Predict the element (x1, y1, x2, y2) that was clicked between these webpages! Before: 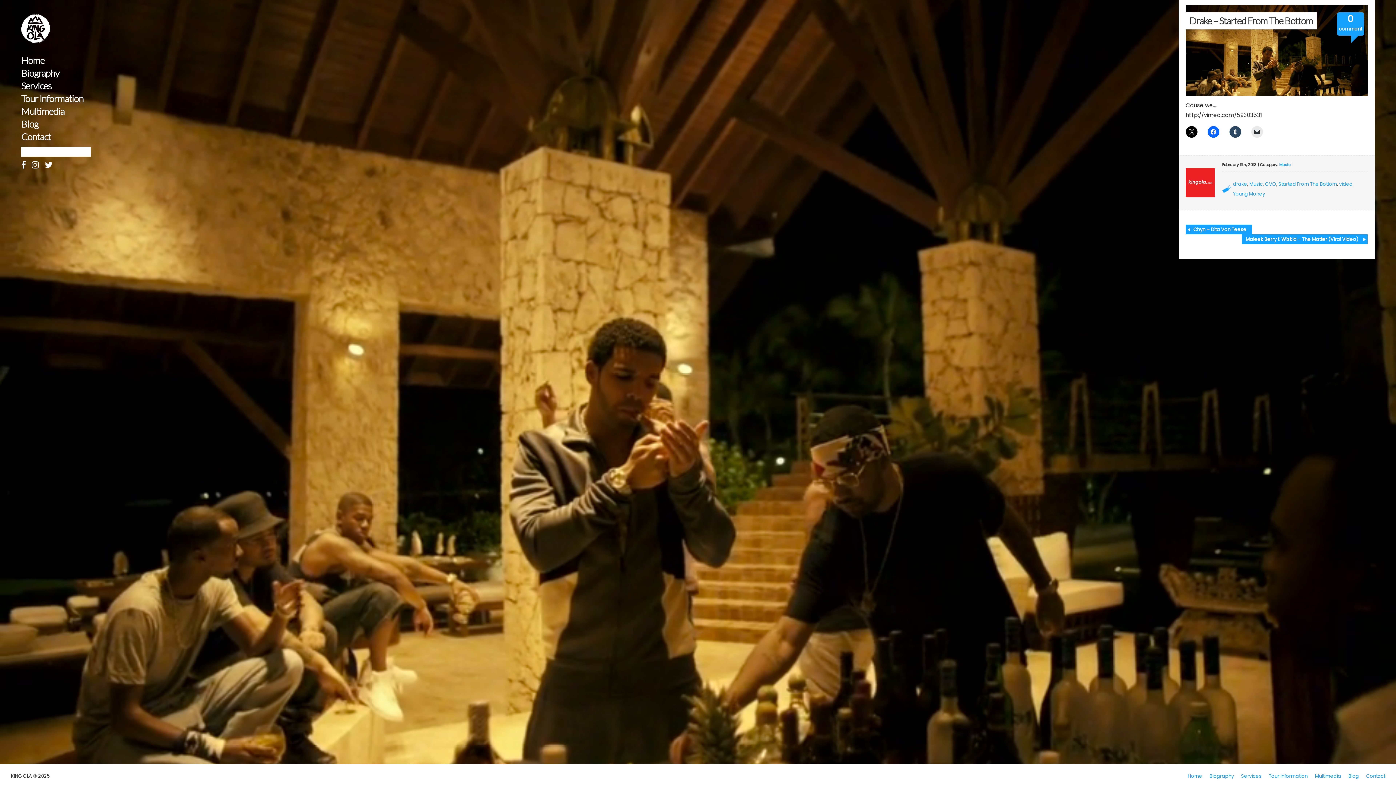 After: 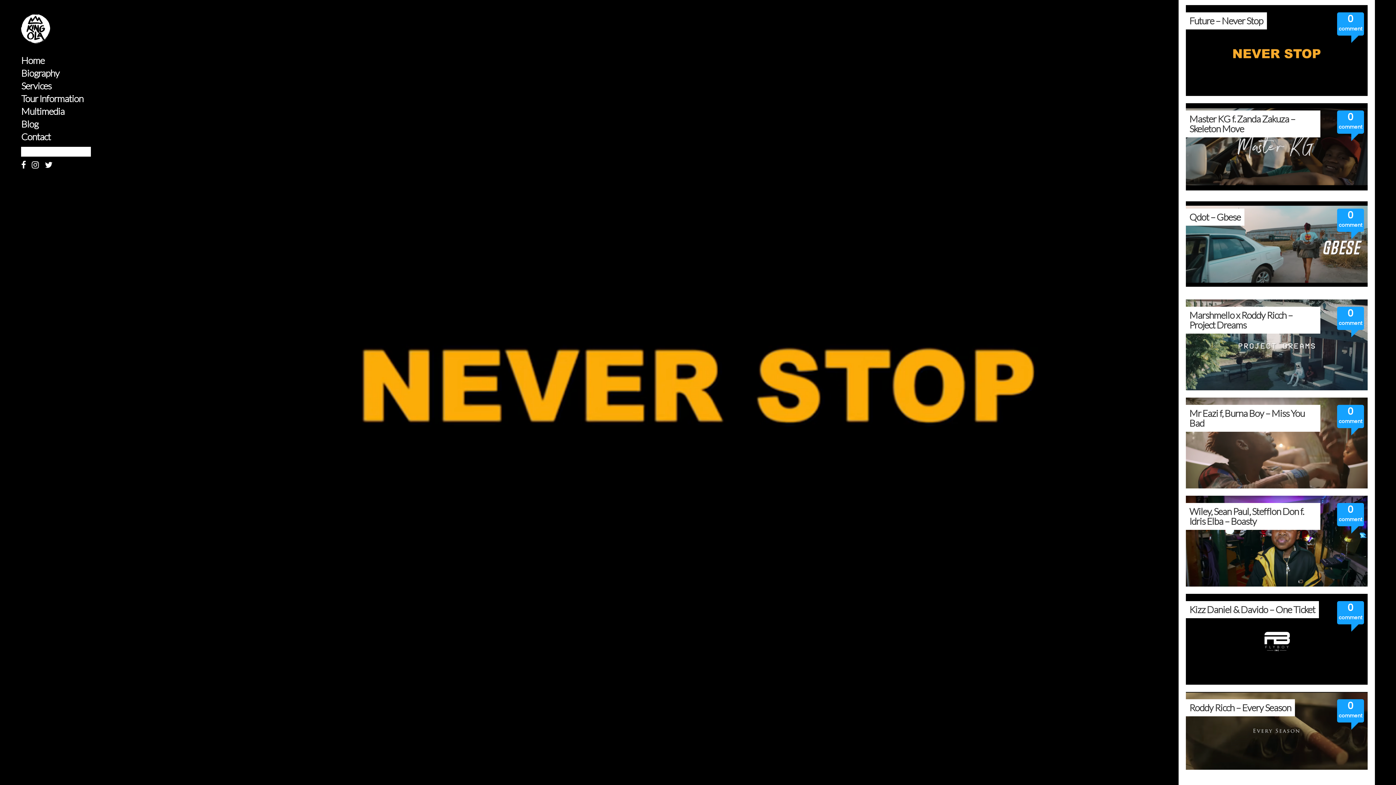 Action: bbox: (21, 119, 112, 129) label: Blog